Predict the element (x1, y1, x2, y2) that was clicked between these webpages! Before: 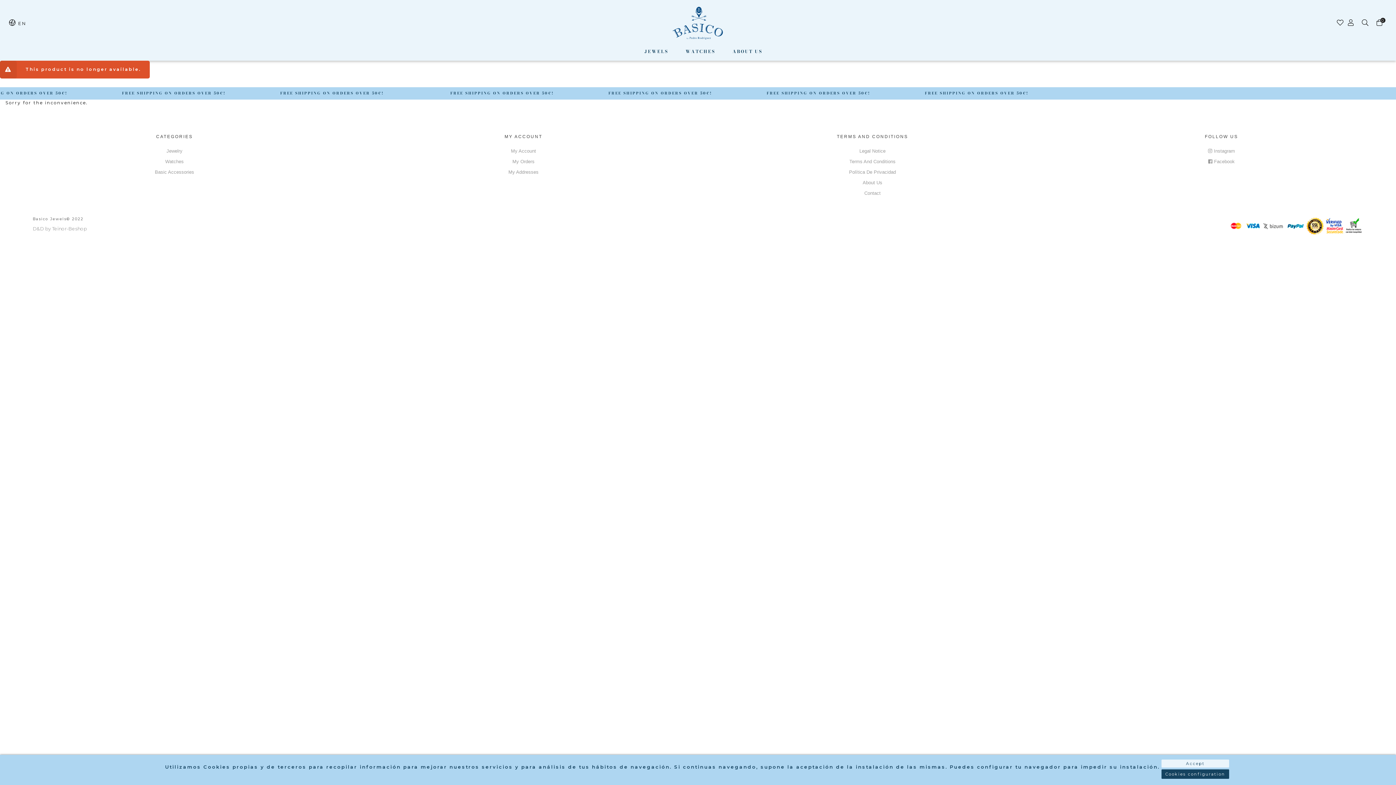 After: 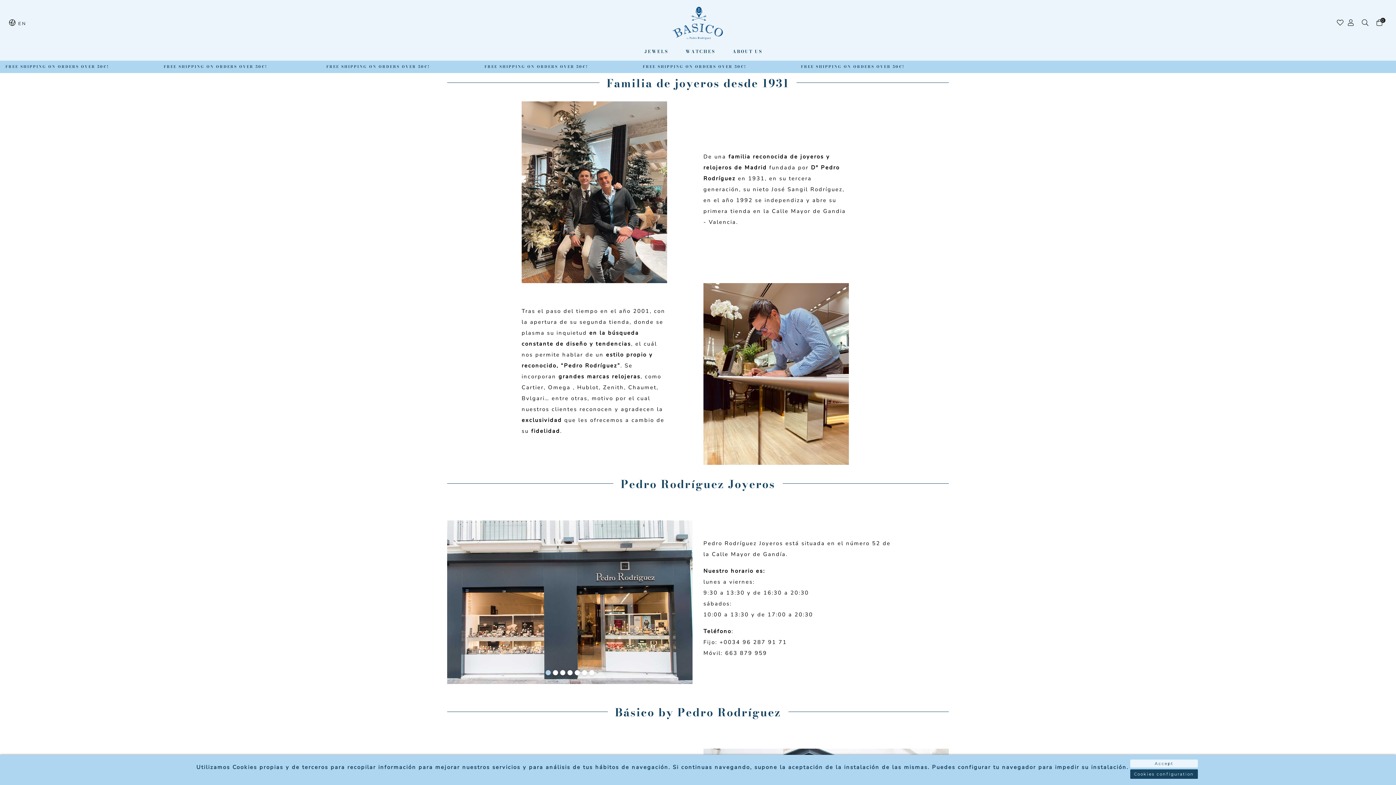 Action: label: ABOUT US bbox: (732, 47, 762, 54)